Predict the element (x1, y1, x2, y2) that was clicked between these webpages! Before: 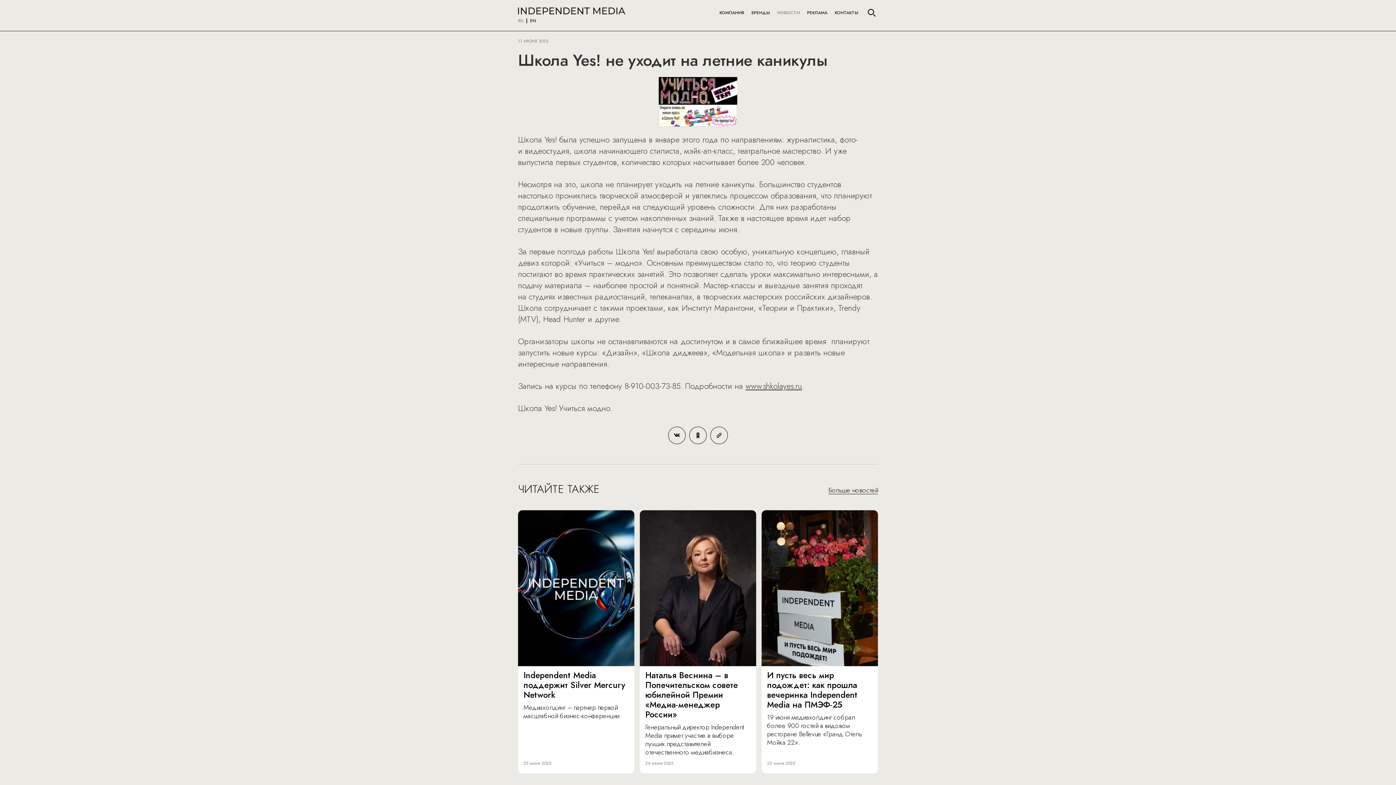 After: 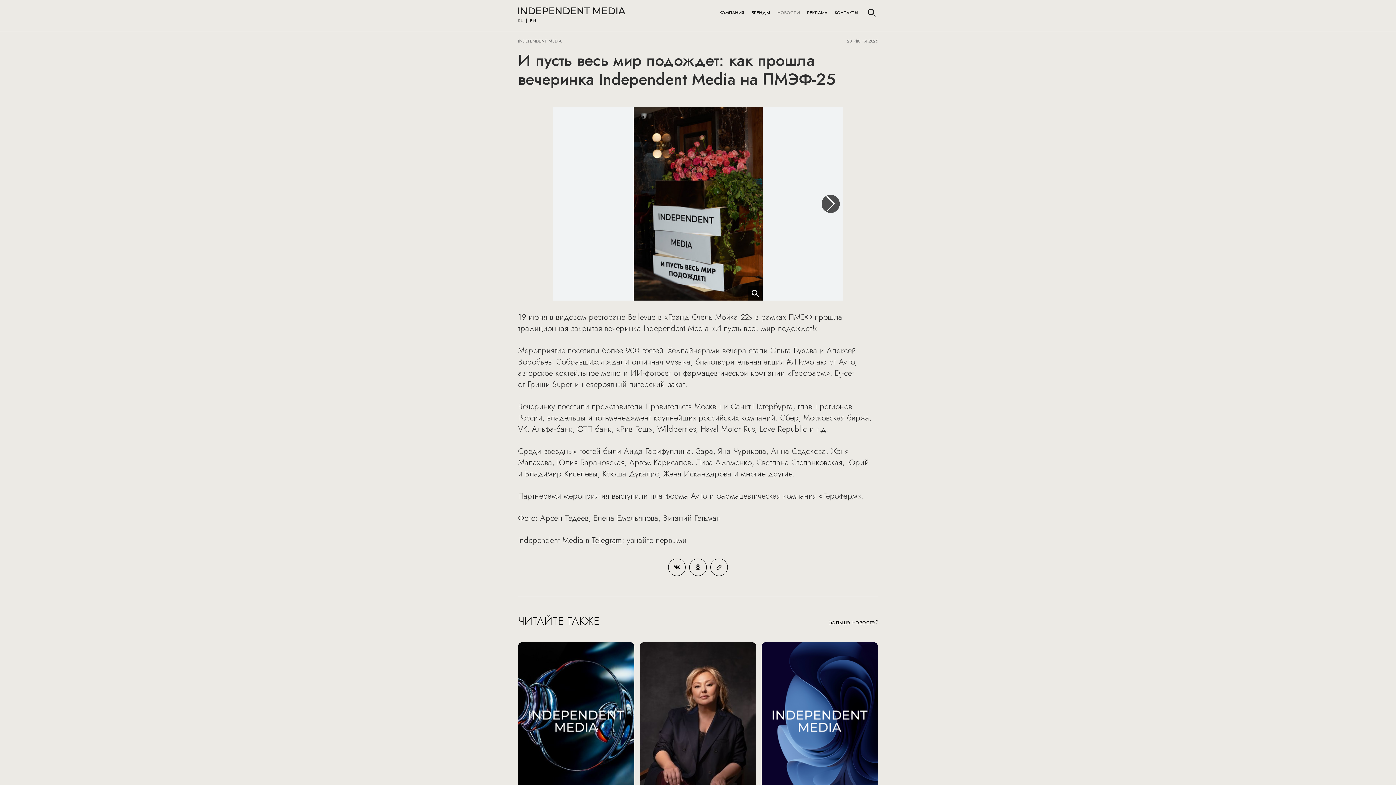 Action: bbox: (761, 510, 878, 773) label: И пусть весь мир подождет: как прошла вечеринка Independent Media на ПМЭФ-25

19 июня медиахолдинг собрал более 900 гостей в видовом ресторане Bellevue «Гранд Отель Мойка 22».

23 июня 2025